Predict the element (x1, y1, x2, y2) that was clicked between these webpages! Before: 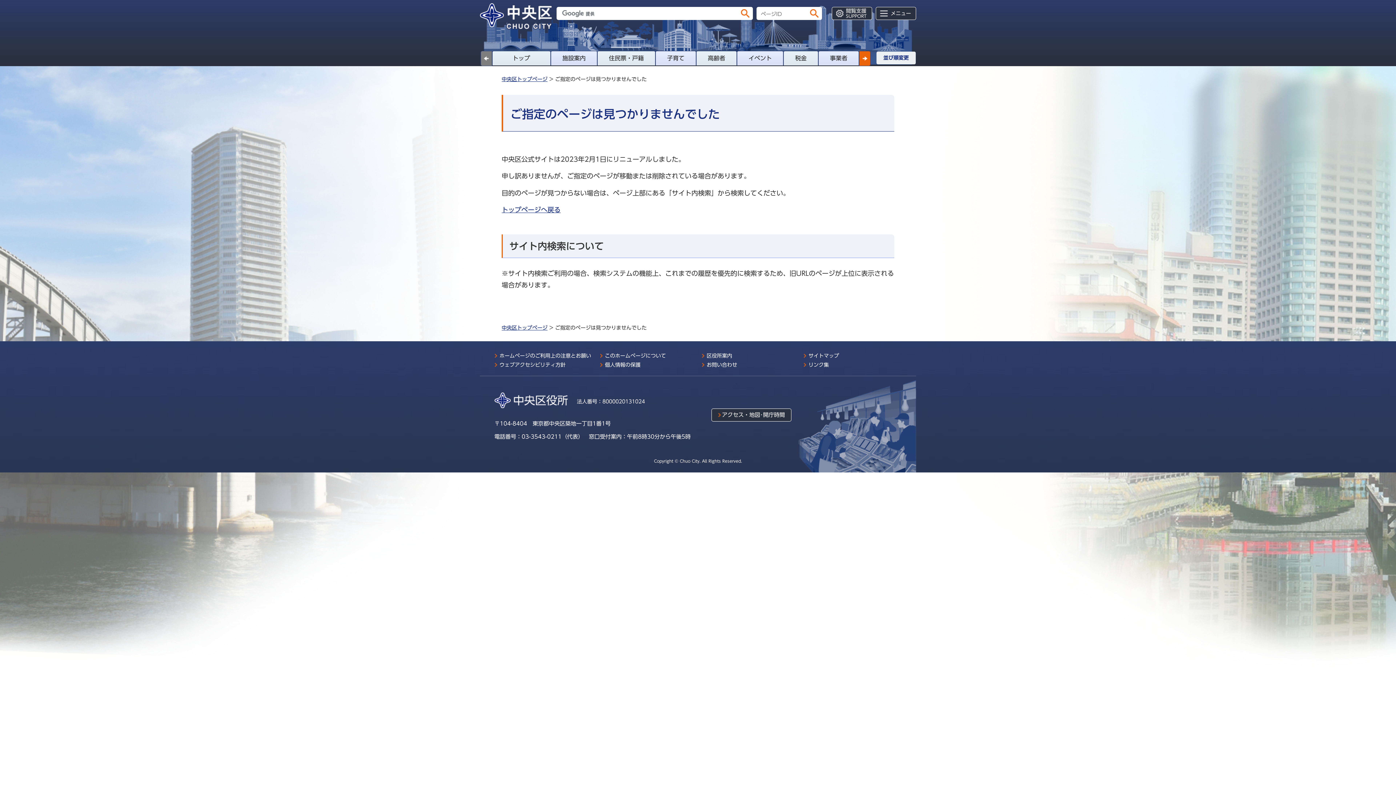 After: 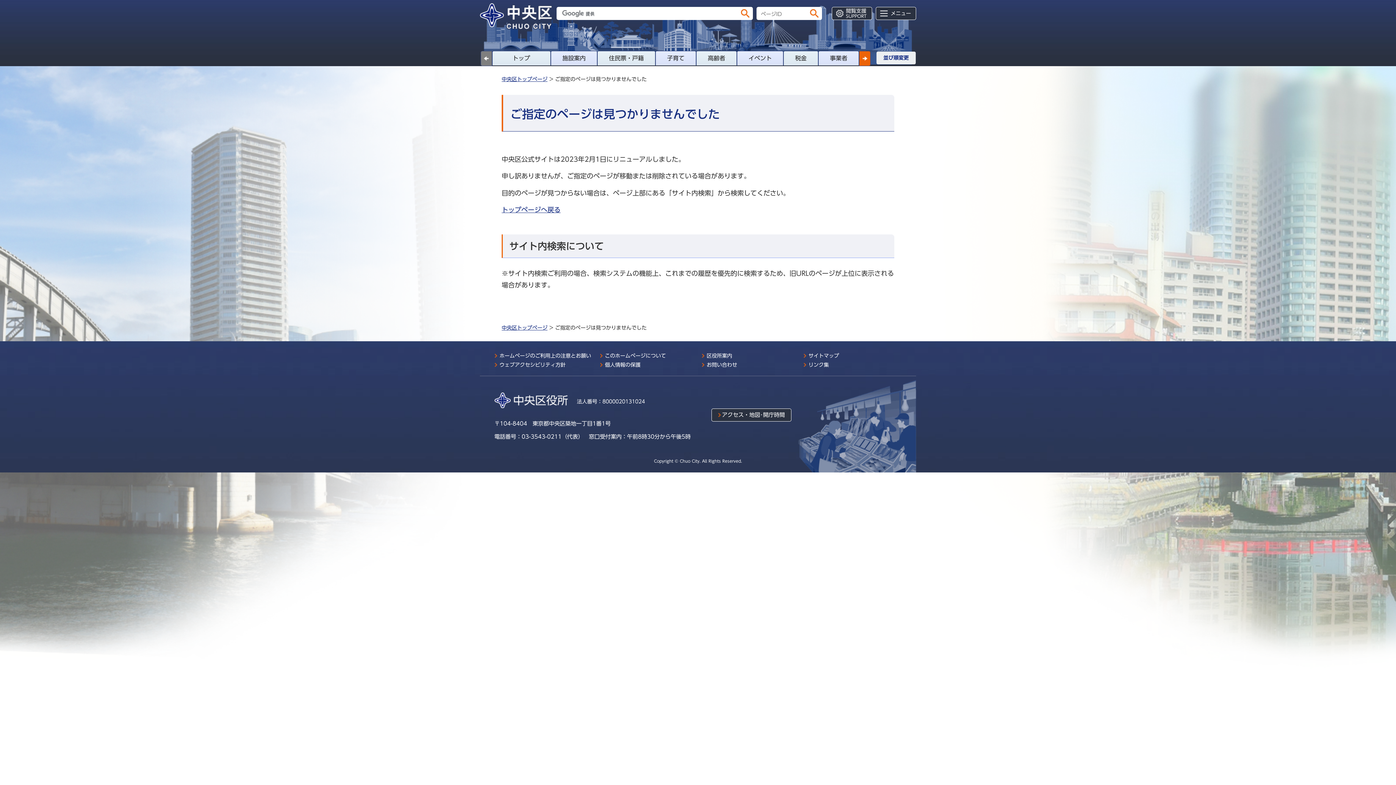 Action: bbox: (701, 352, 732, 359) label: 区役所案内